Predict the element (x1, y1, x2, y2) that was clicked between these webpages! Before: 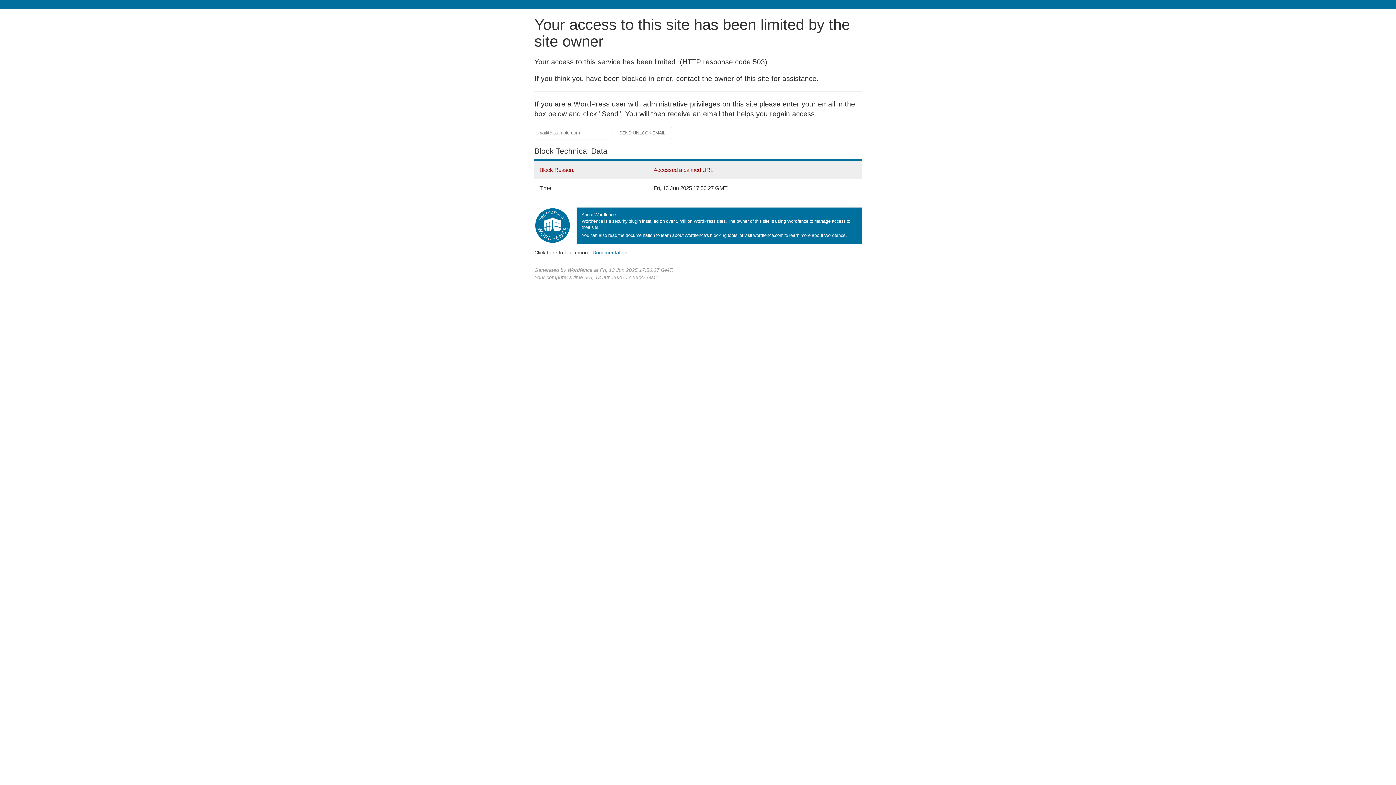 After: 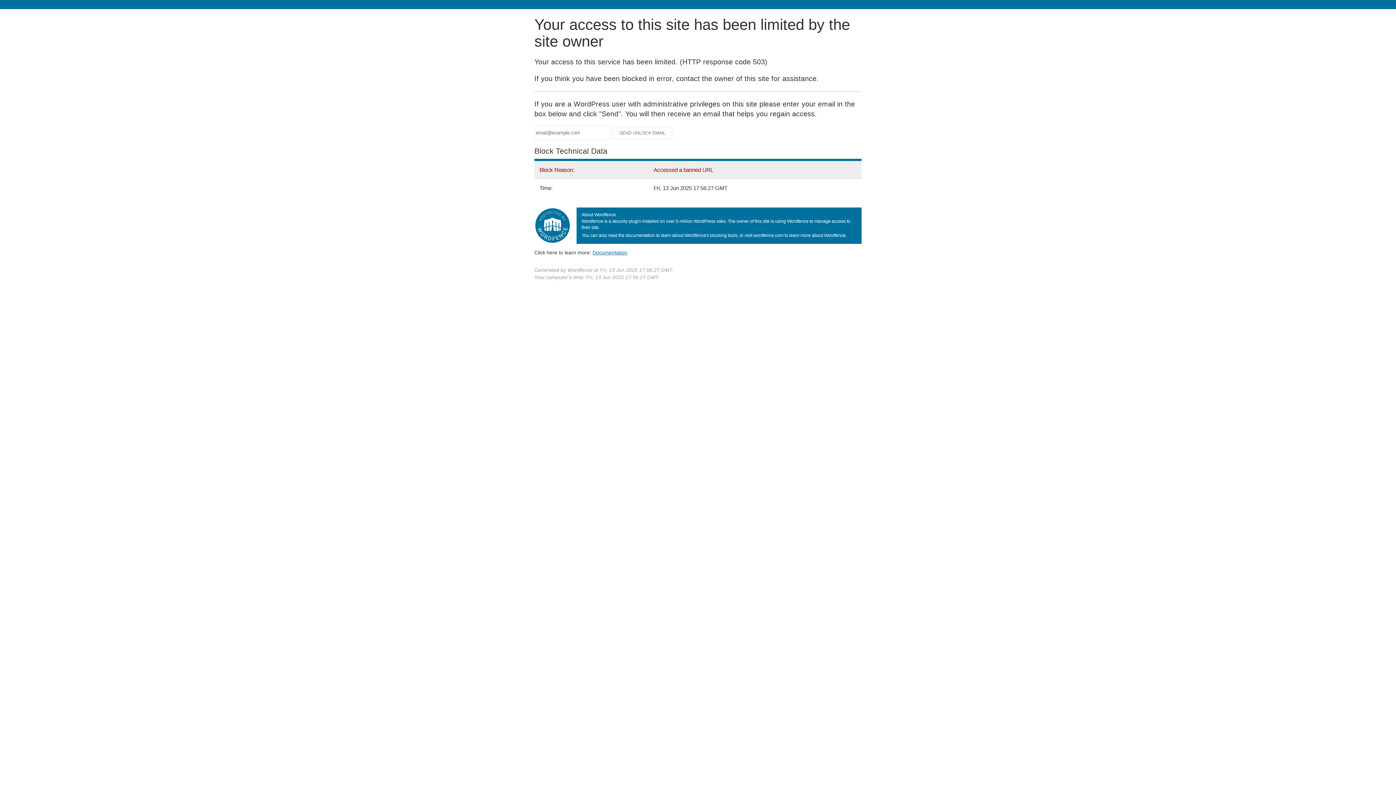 Action: bbox: (592, 249, 627, 255) label: Documentation
(opens in new tab)